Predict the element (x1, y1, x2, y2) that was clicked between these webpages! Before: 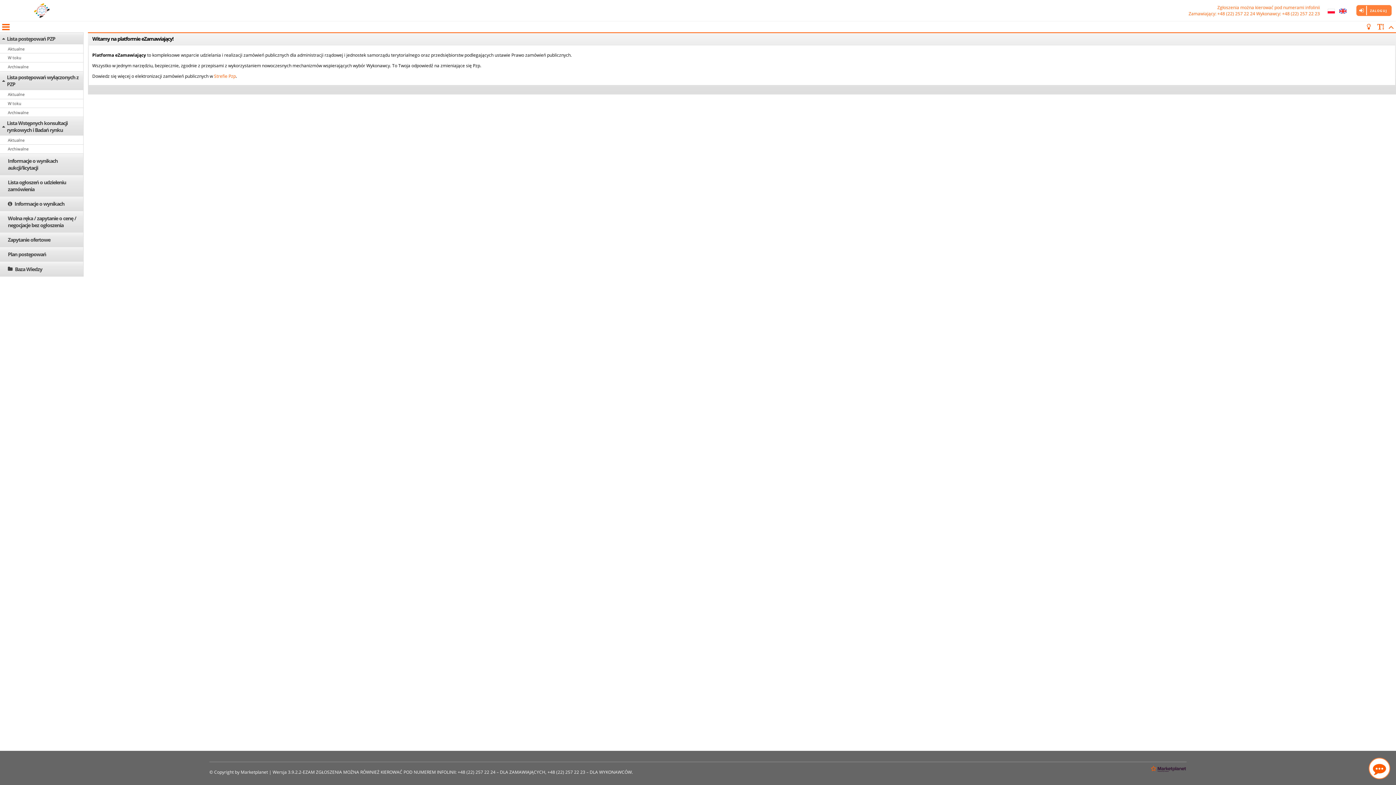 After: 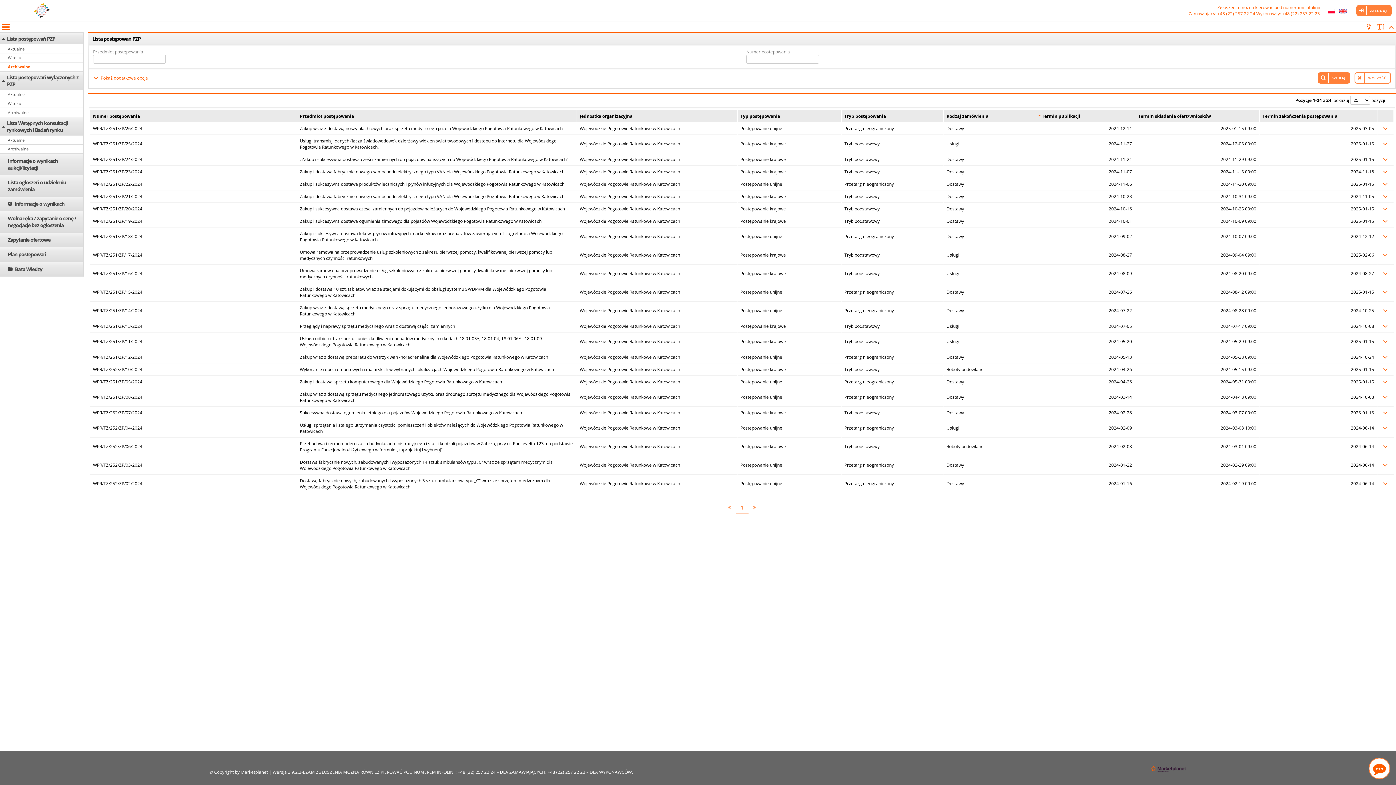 Action: label: Archiwalne bbox: (0, 62, 83, 71)